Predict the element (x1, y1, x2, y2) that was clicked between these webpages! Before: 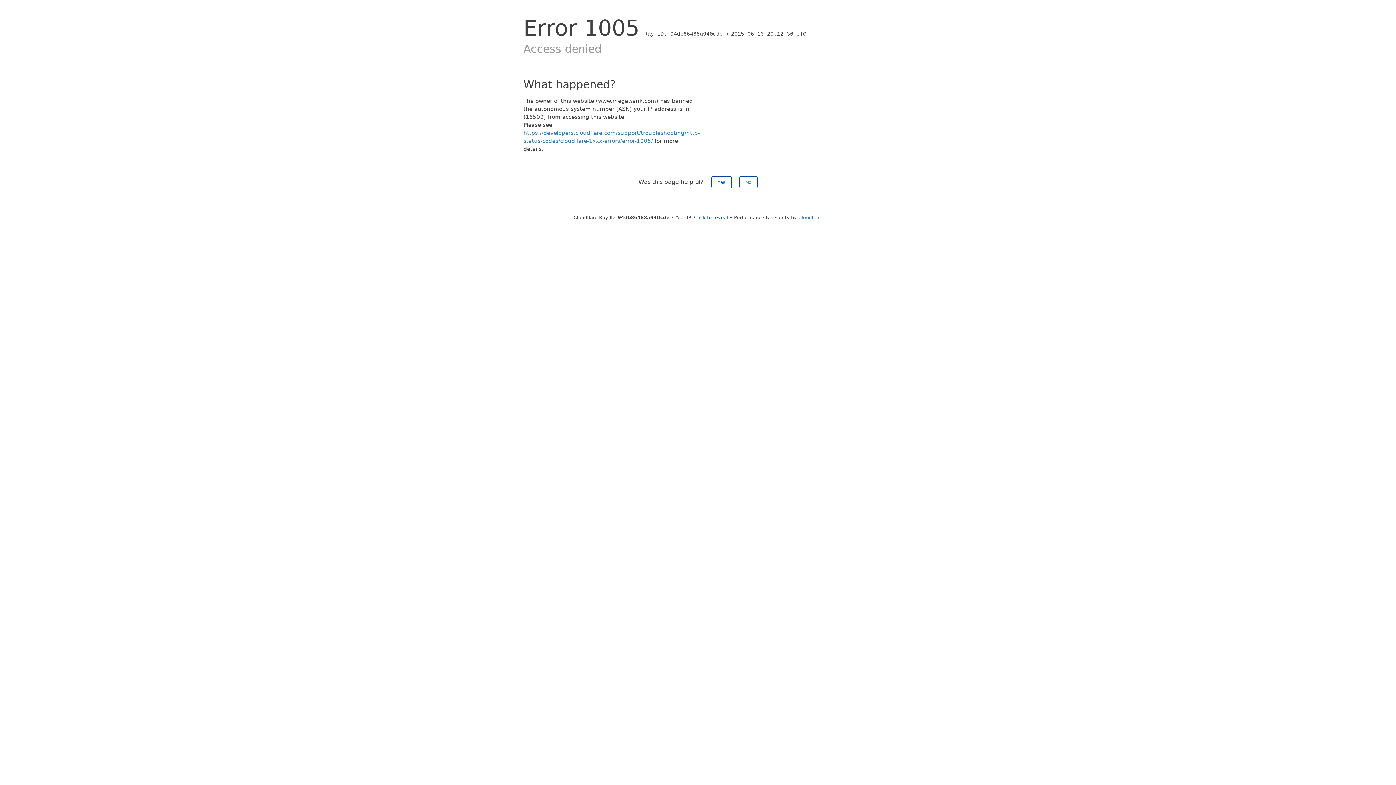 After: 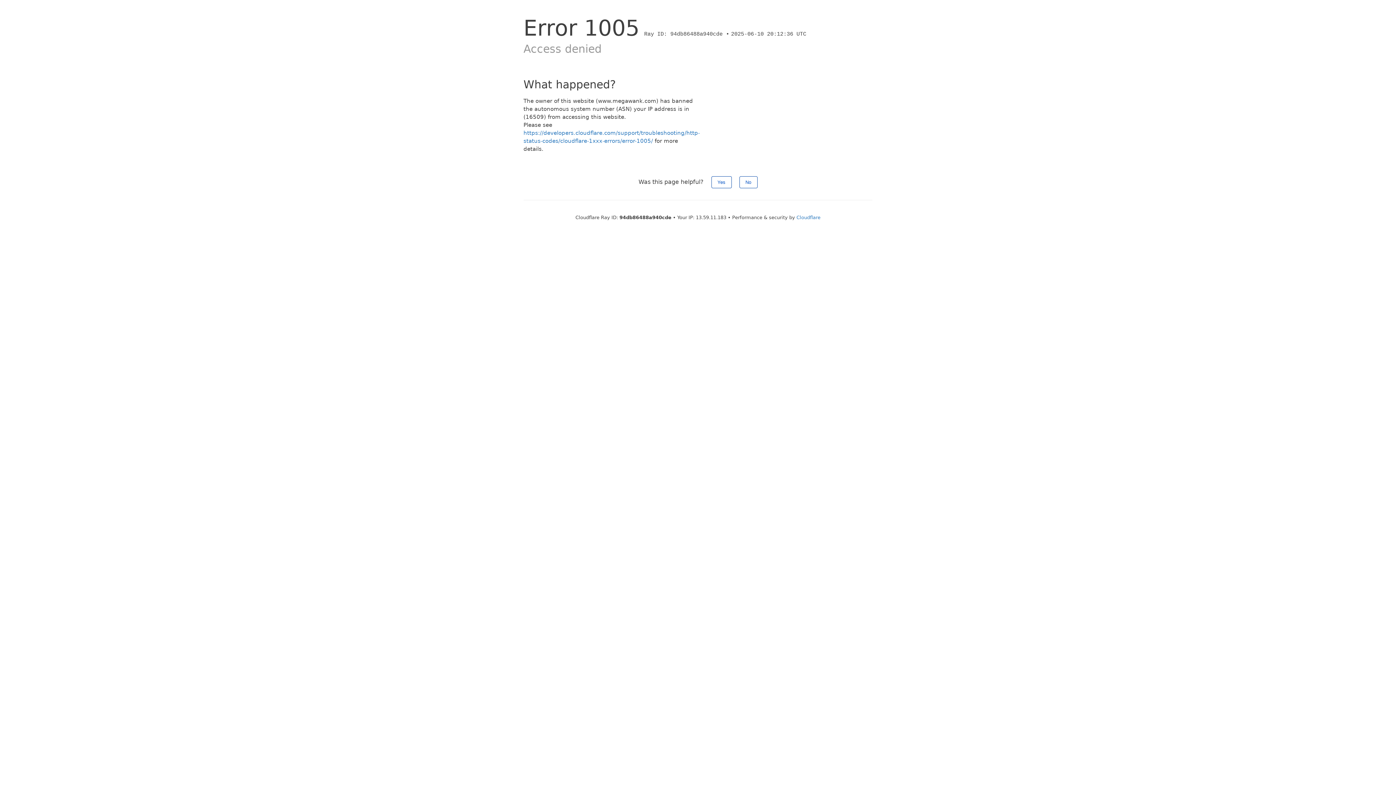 Action: bbox: (694, 214, 728, 220) label: Click to reveal